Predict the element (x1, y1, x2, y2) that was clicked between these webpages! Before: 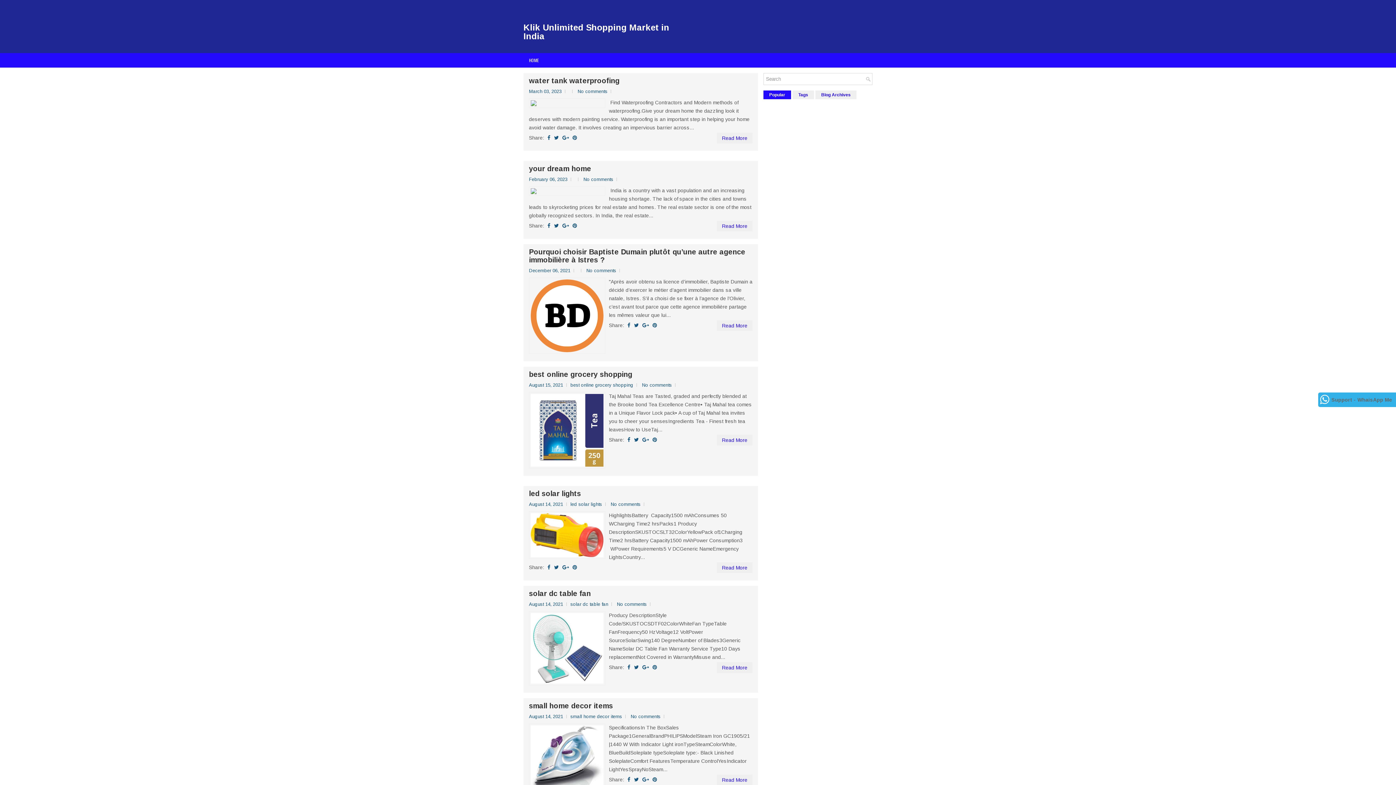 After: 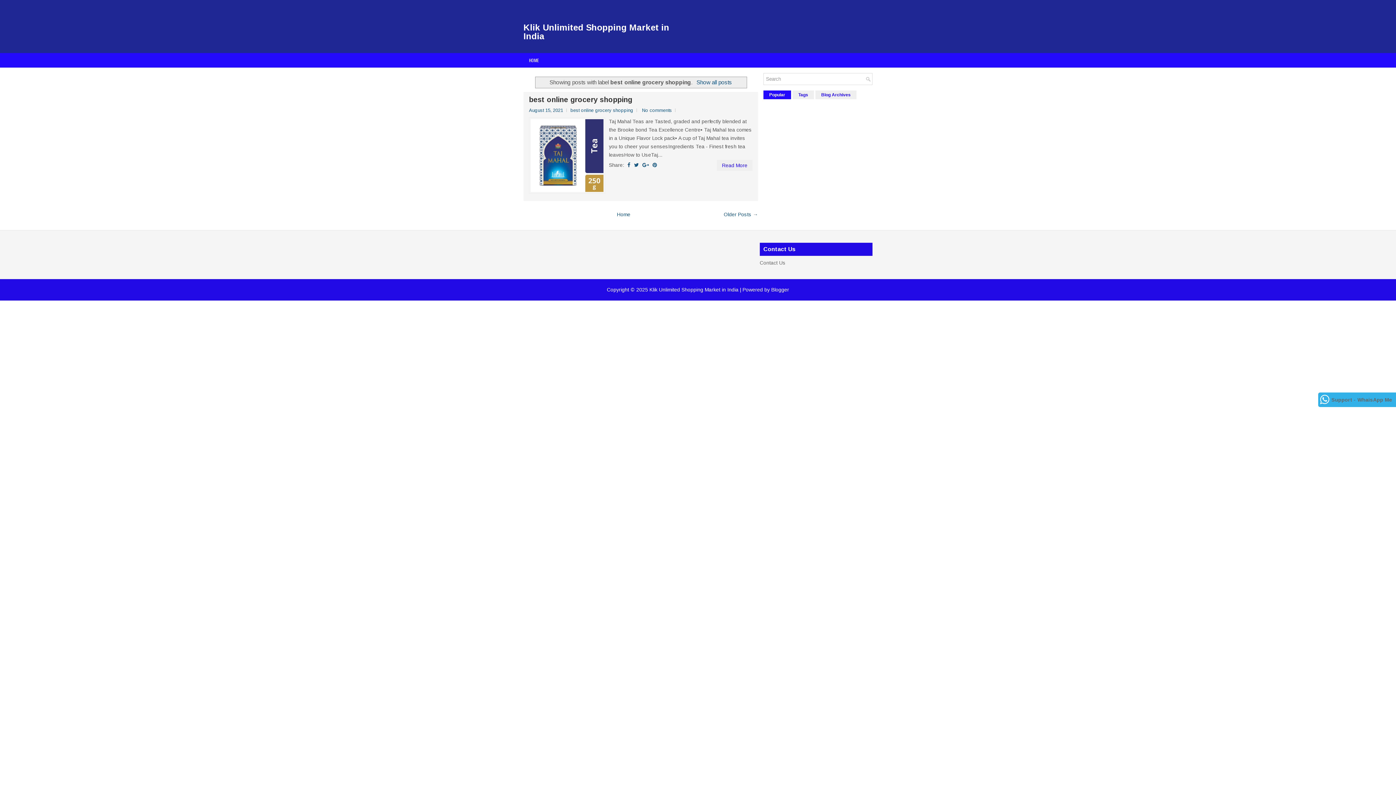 Action: label: best online grocery shopping bbox: (570, 382, 633, 388)